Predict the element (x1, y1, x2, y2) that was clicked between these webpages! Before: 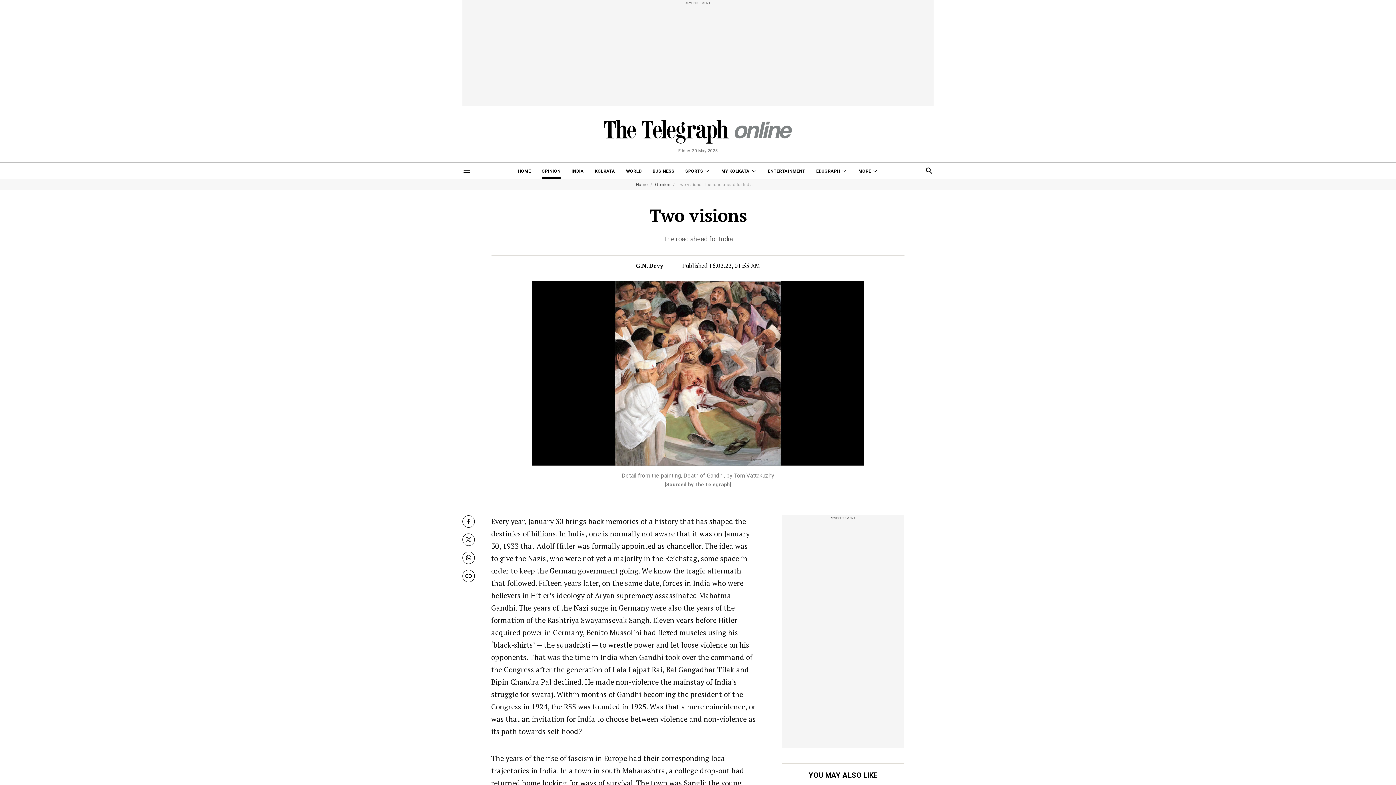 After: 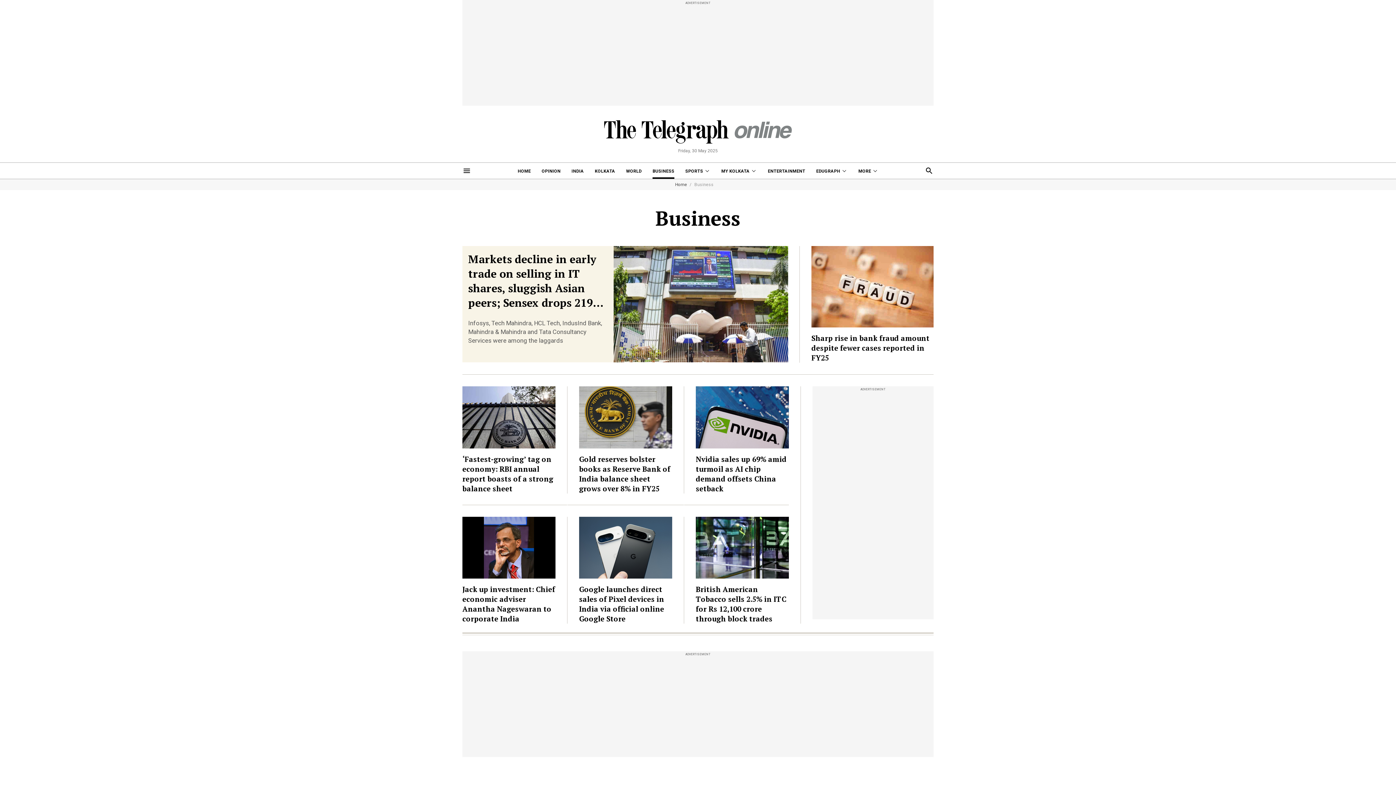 Action: bbox: (652, 162, 674, 178) label: BUSINESS